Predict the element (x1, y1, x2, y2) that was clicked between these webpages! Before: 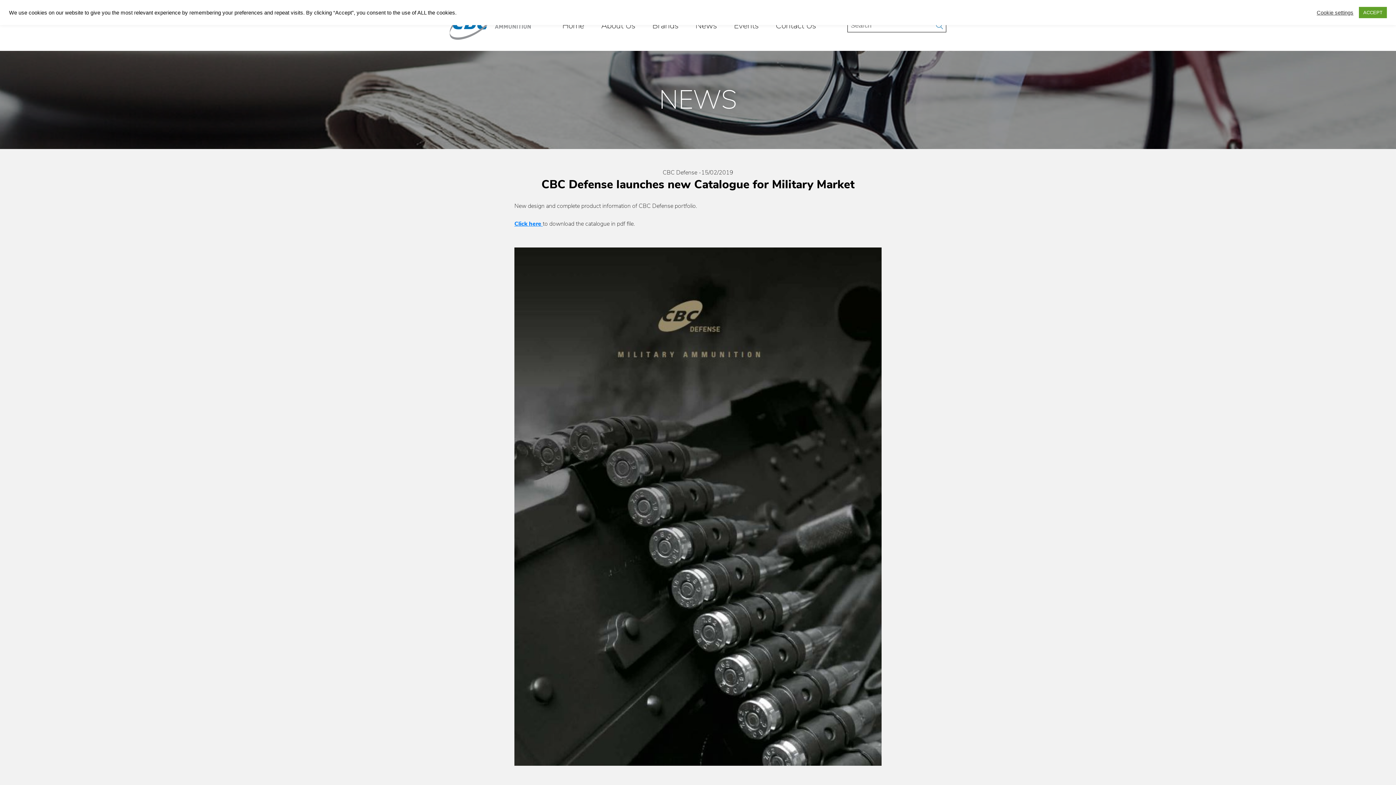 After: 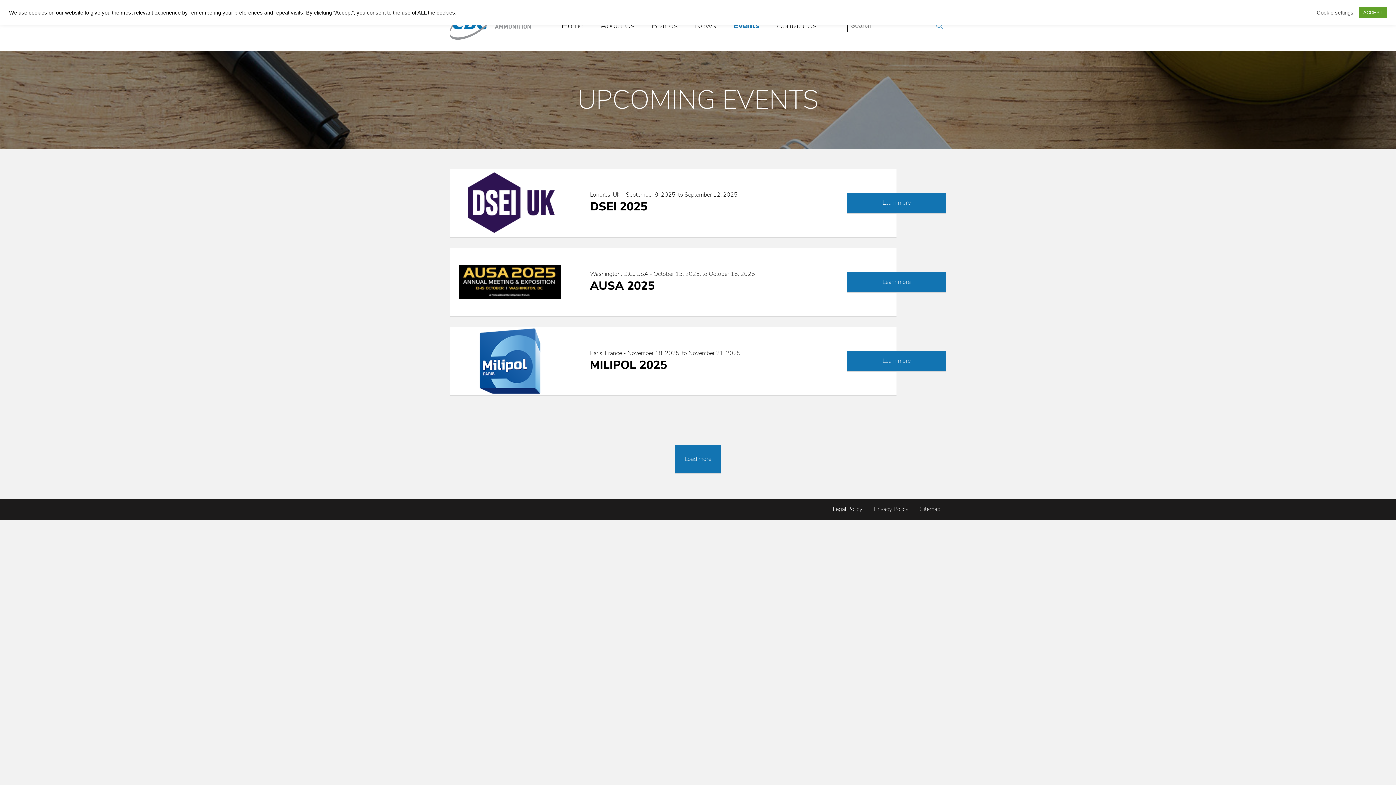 Action: label: Events bbox: (734, 19, 758, 31)